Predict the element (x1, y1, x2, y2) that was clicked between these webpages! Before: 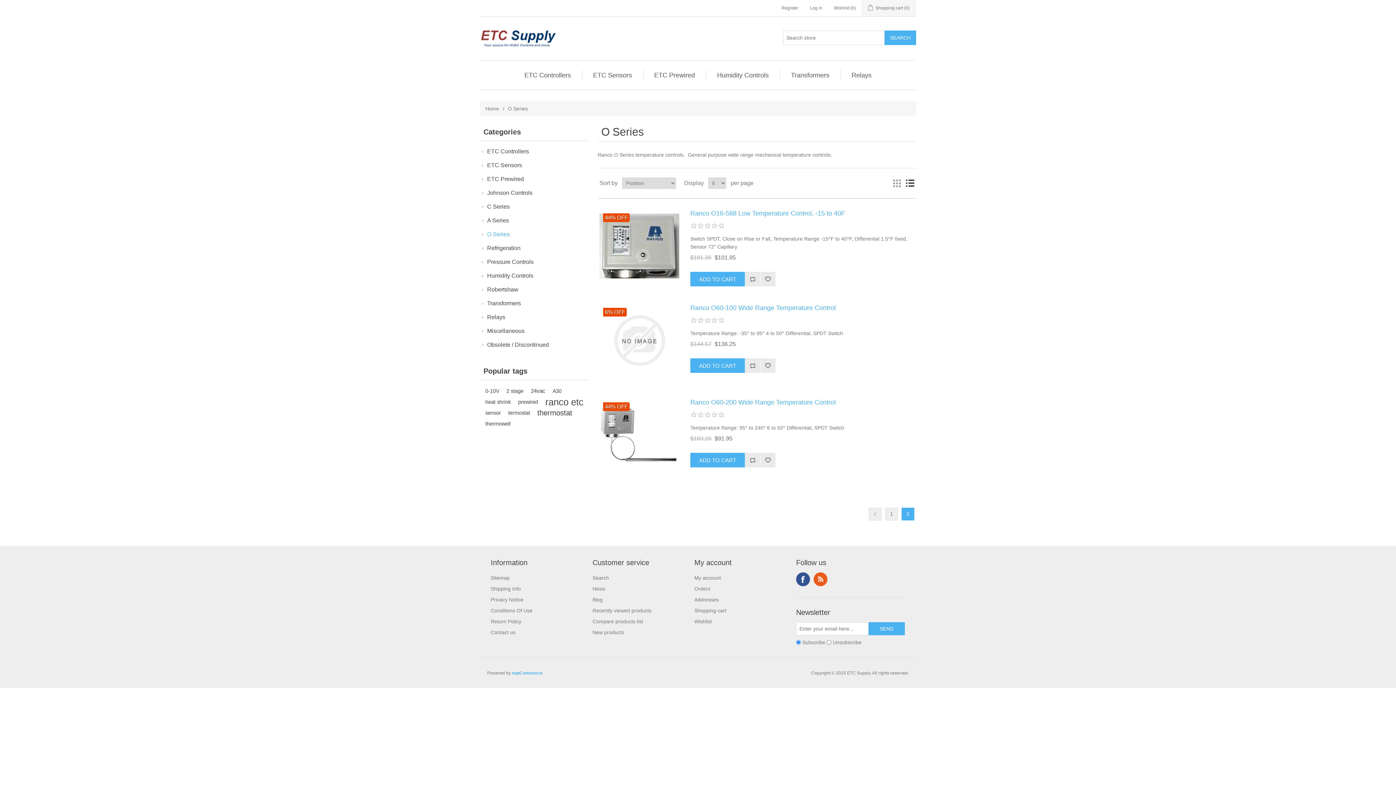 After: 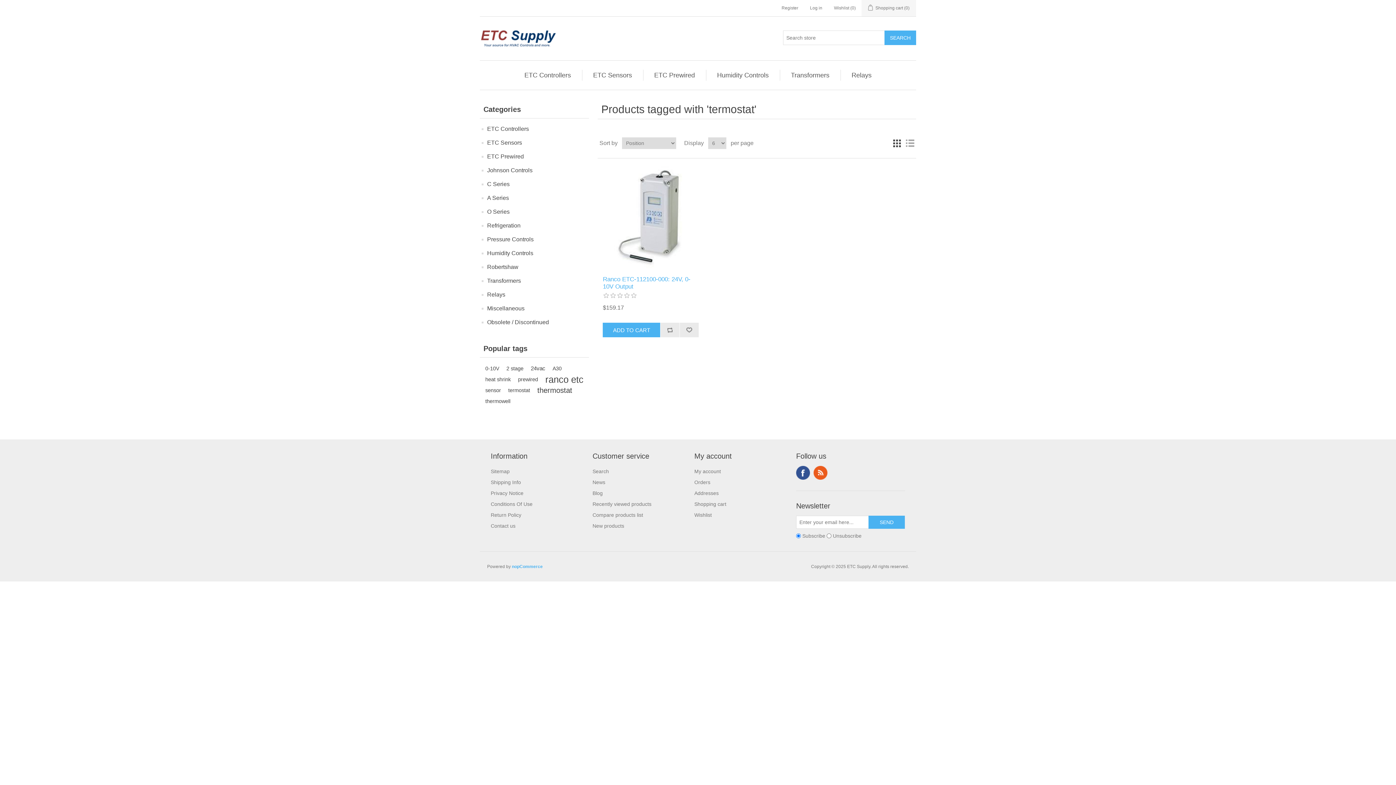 Action: label: termostat bbox: (508, 407, 530, 418)